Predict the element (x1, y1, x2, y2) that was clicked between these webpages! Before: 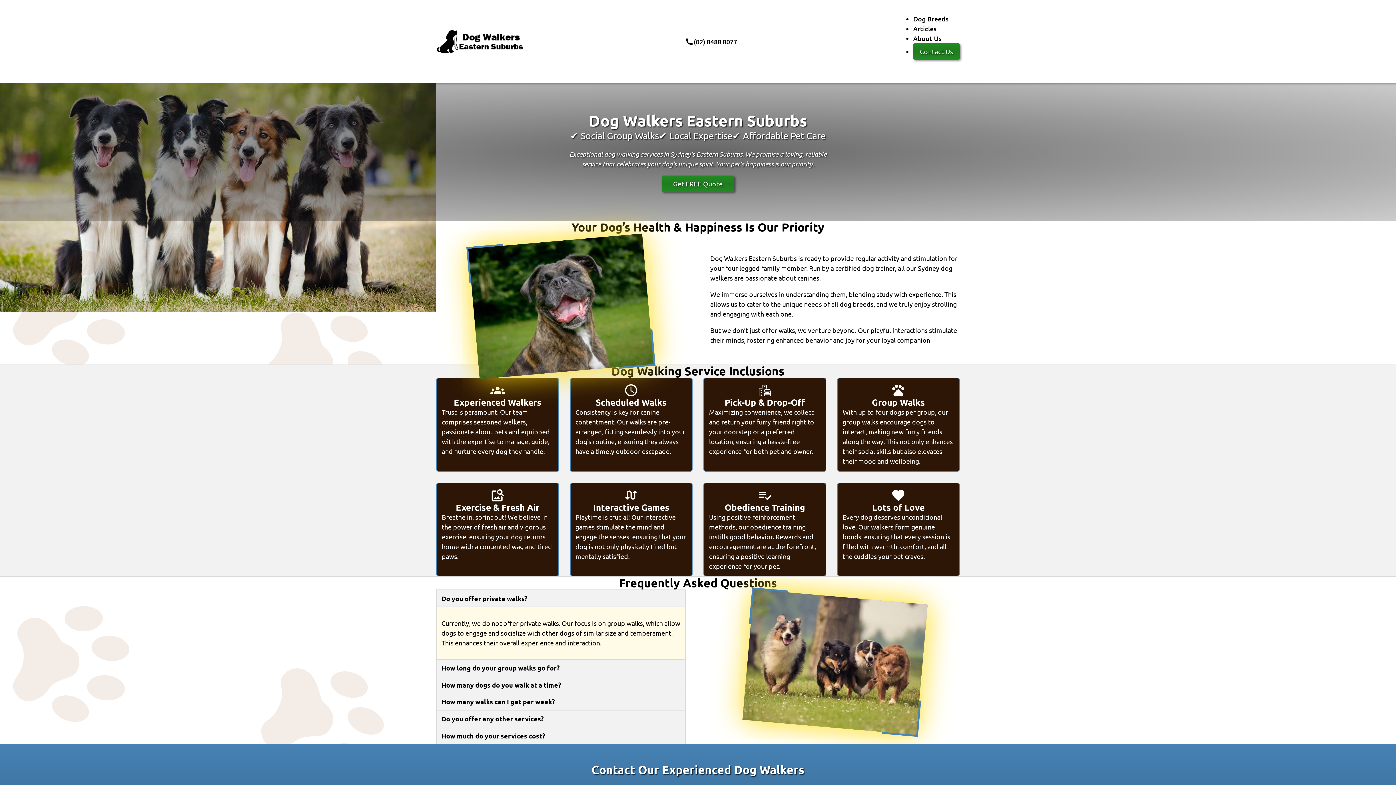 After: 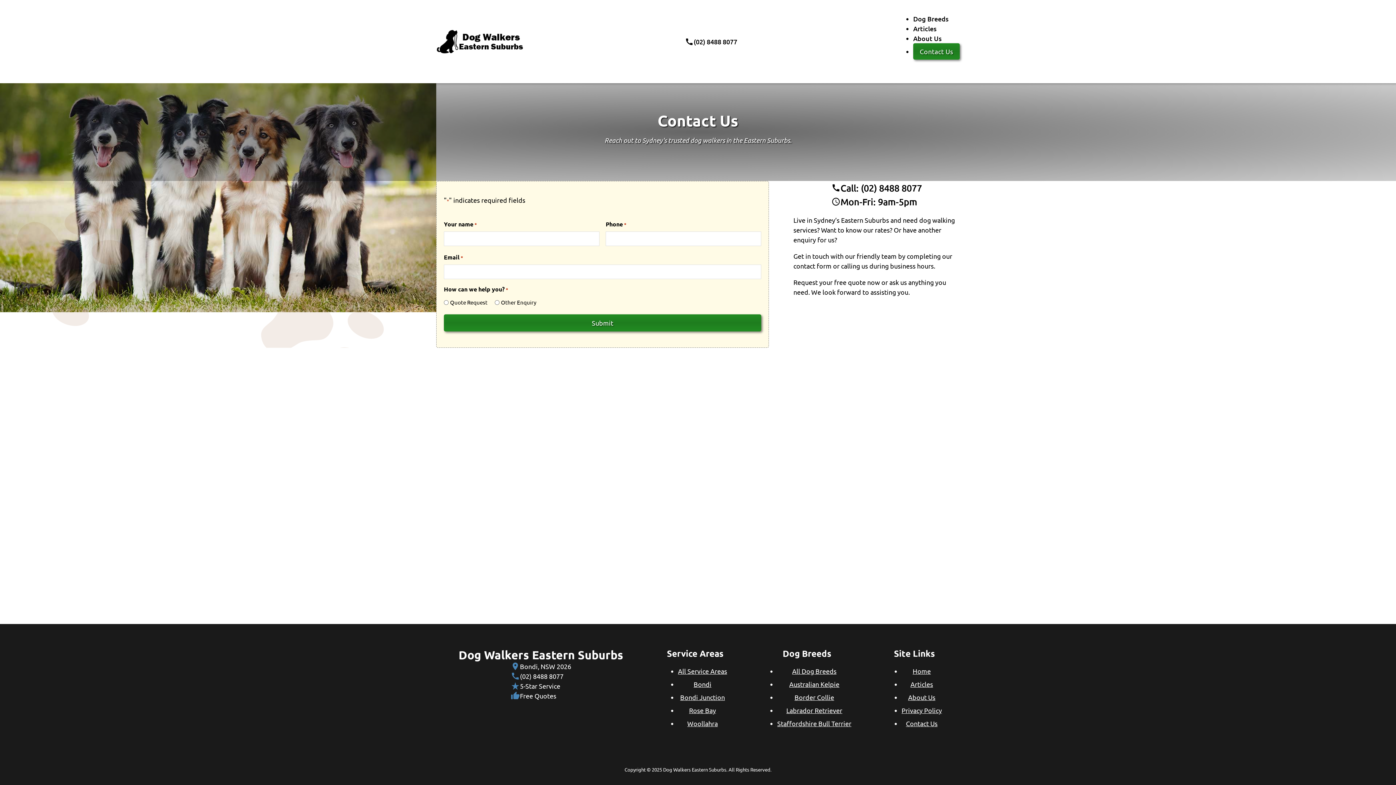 Action: label: Get FREE Quote bbox: (661, 175, 734, 192)